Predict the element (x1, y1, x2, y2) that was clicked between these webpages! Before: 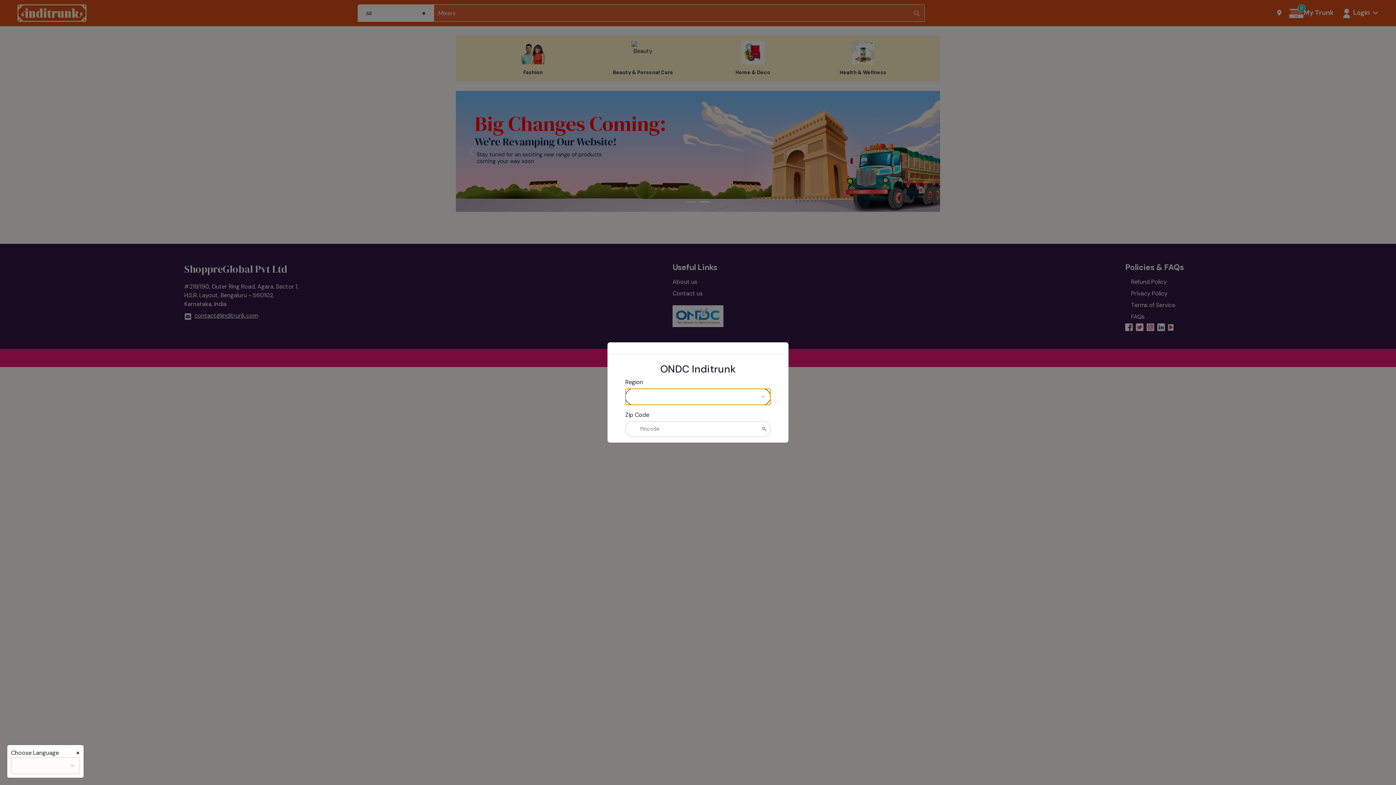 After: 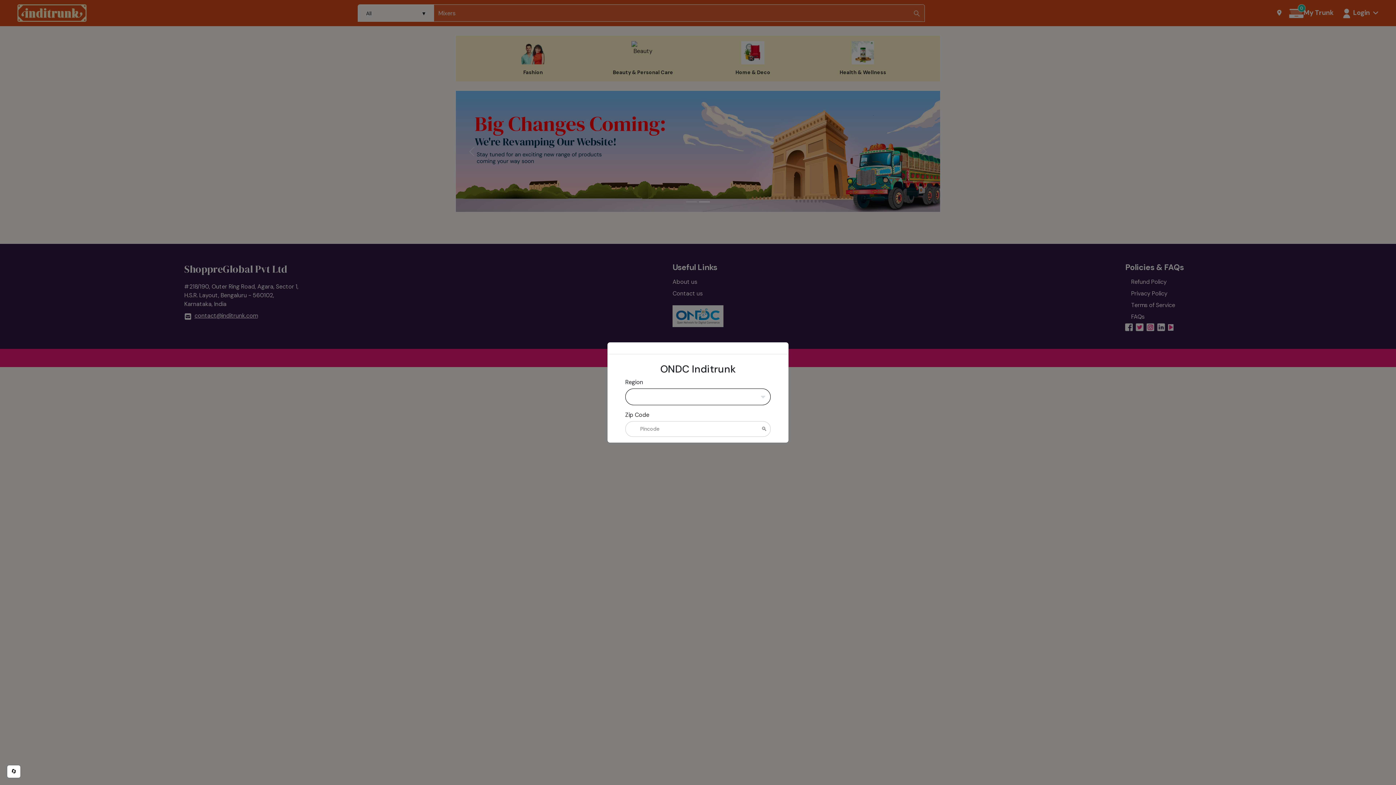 Action: bbox: (76, 749, 80, 757) label: ❌